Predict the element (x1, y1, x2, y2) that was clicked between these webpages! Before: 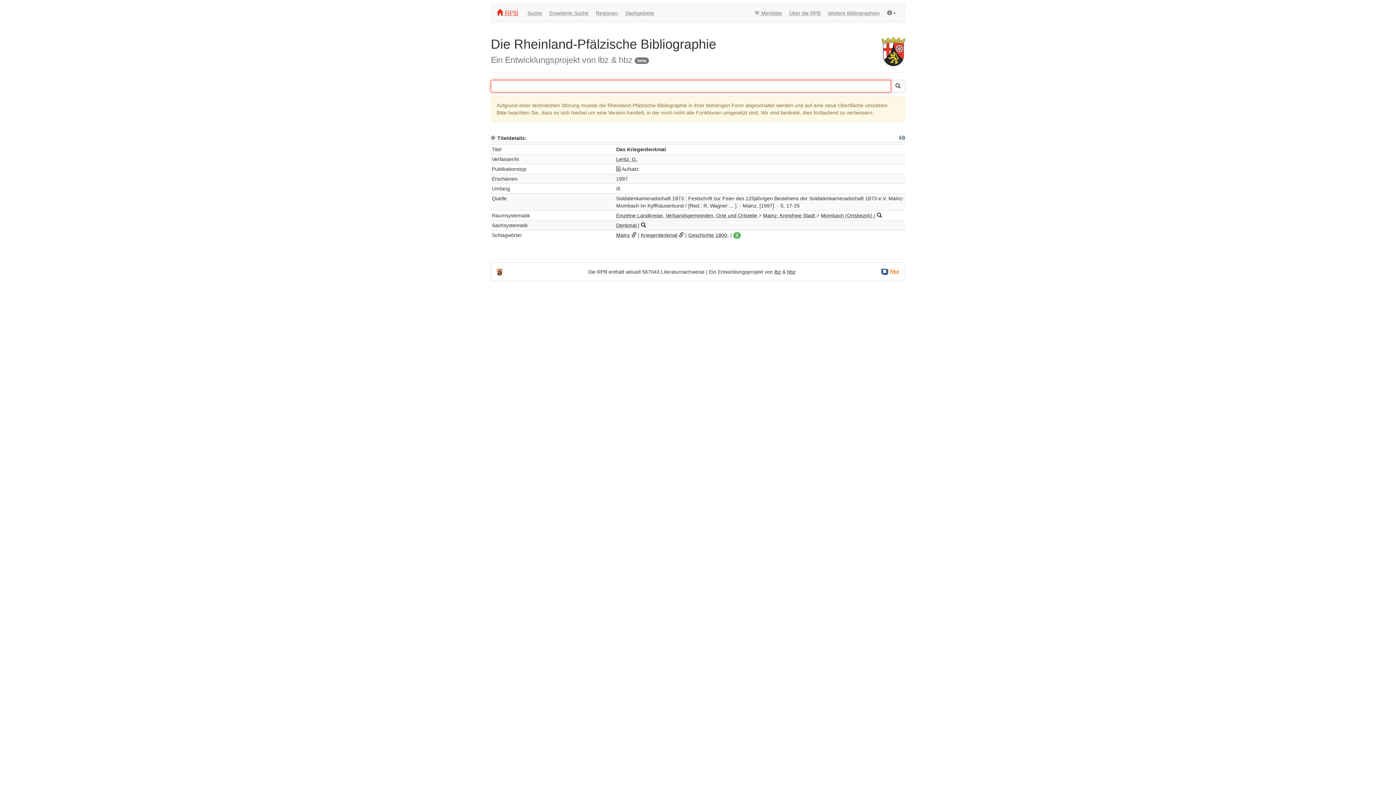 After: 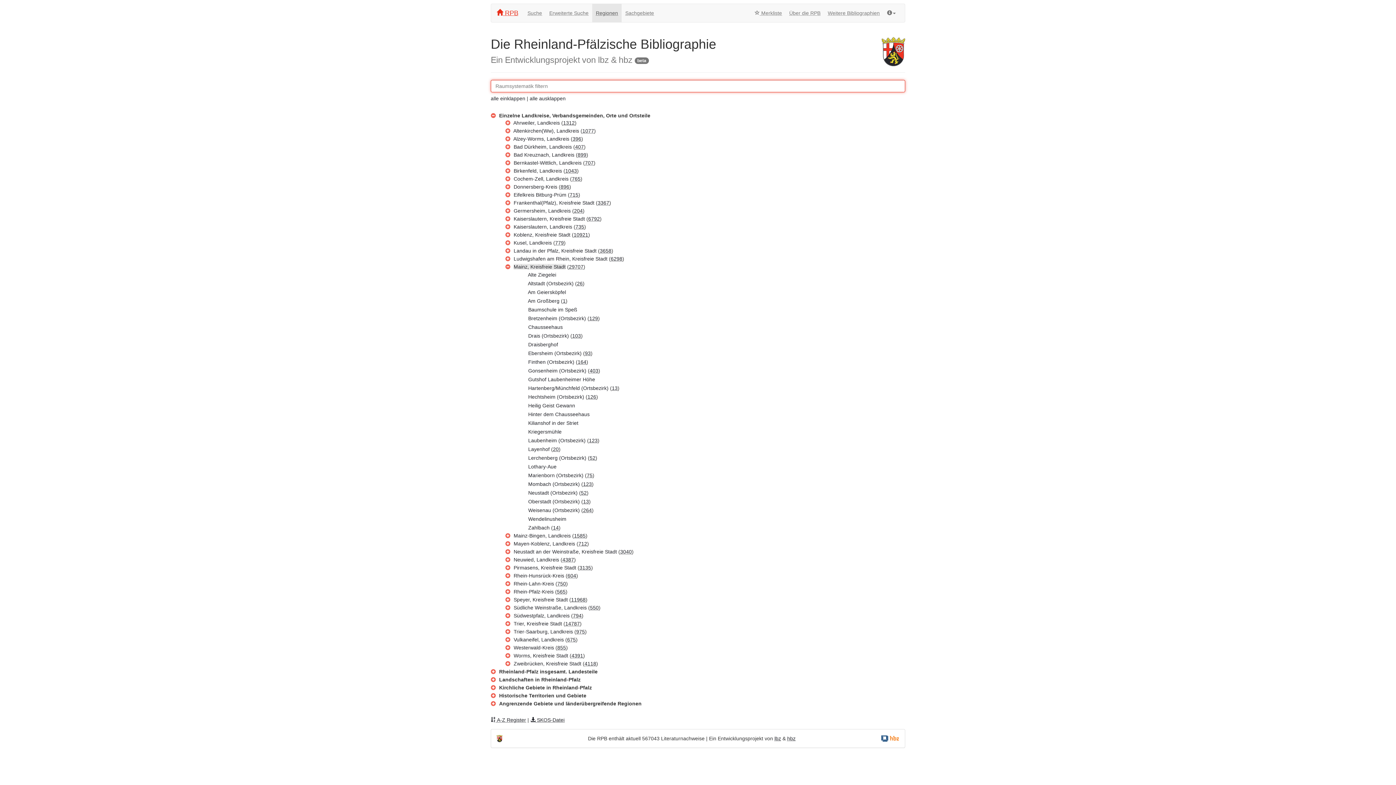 Action: label: Mainz, Kreisfreie Stadt  bbox: (763, 212, 816, 218)